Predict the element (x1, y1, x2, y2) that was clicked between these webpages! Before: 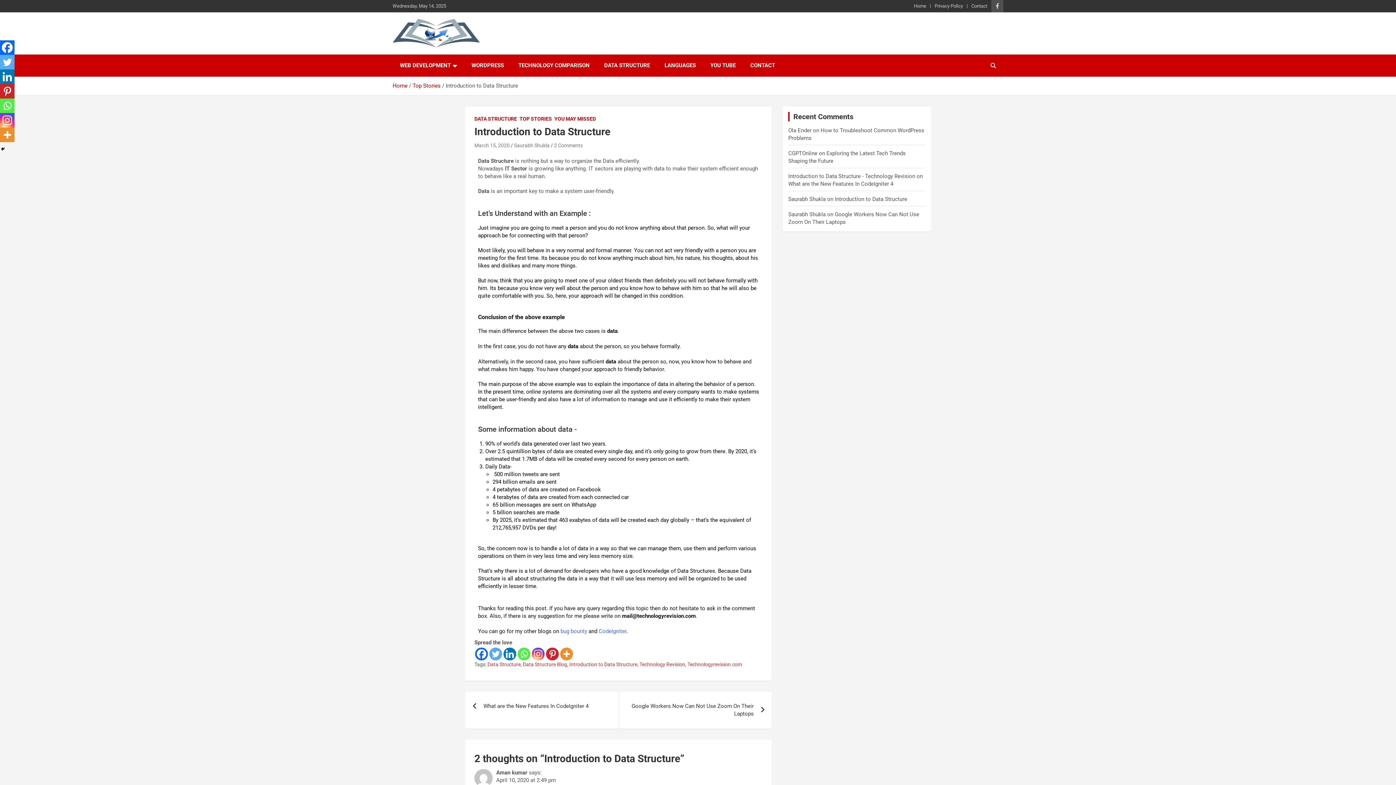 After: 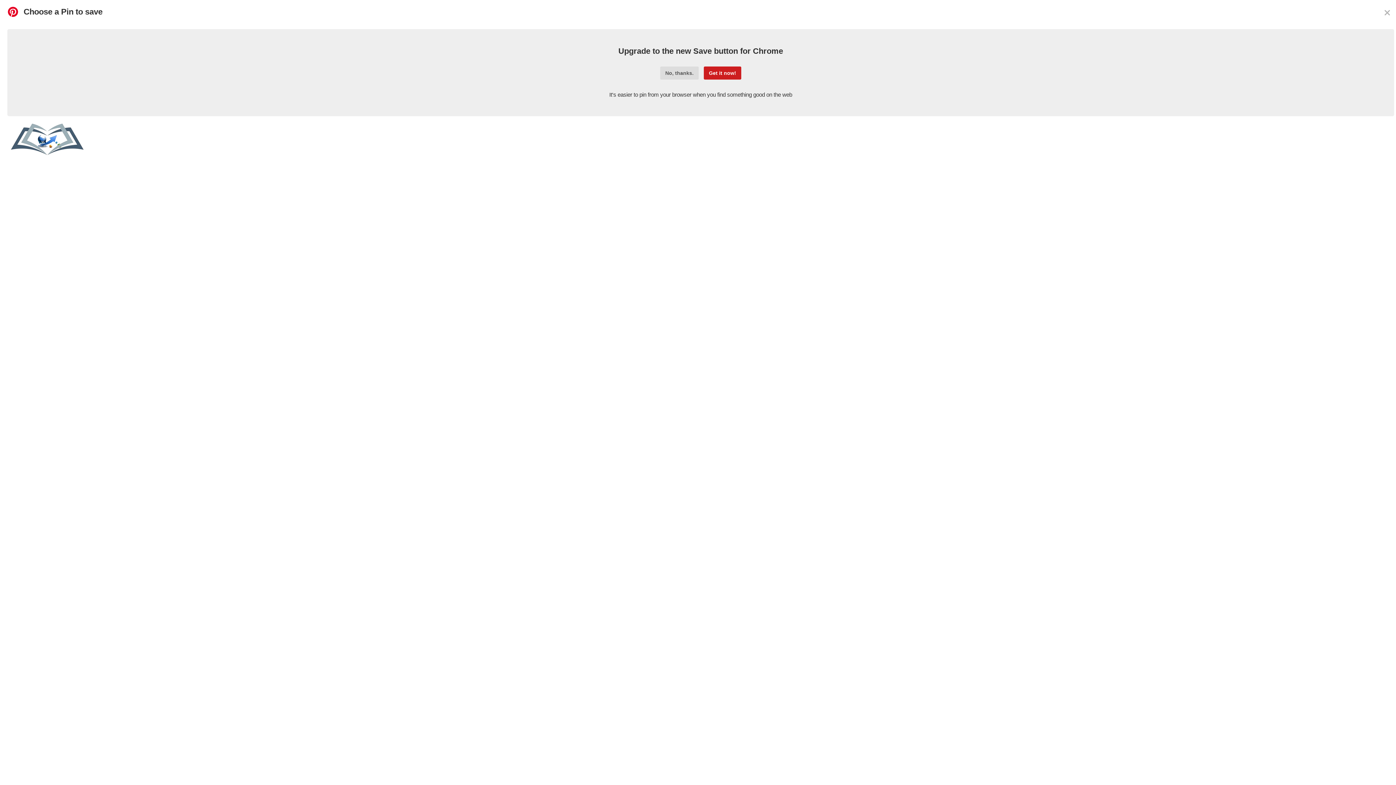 Action: bbox: (546, 648, 558, 660) label: Pinterest